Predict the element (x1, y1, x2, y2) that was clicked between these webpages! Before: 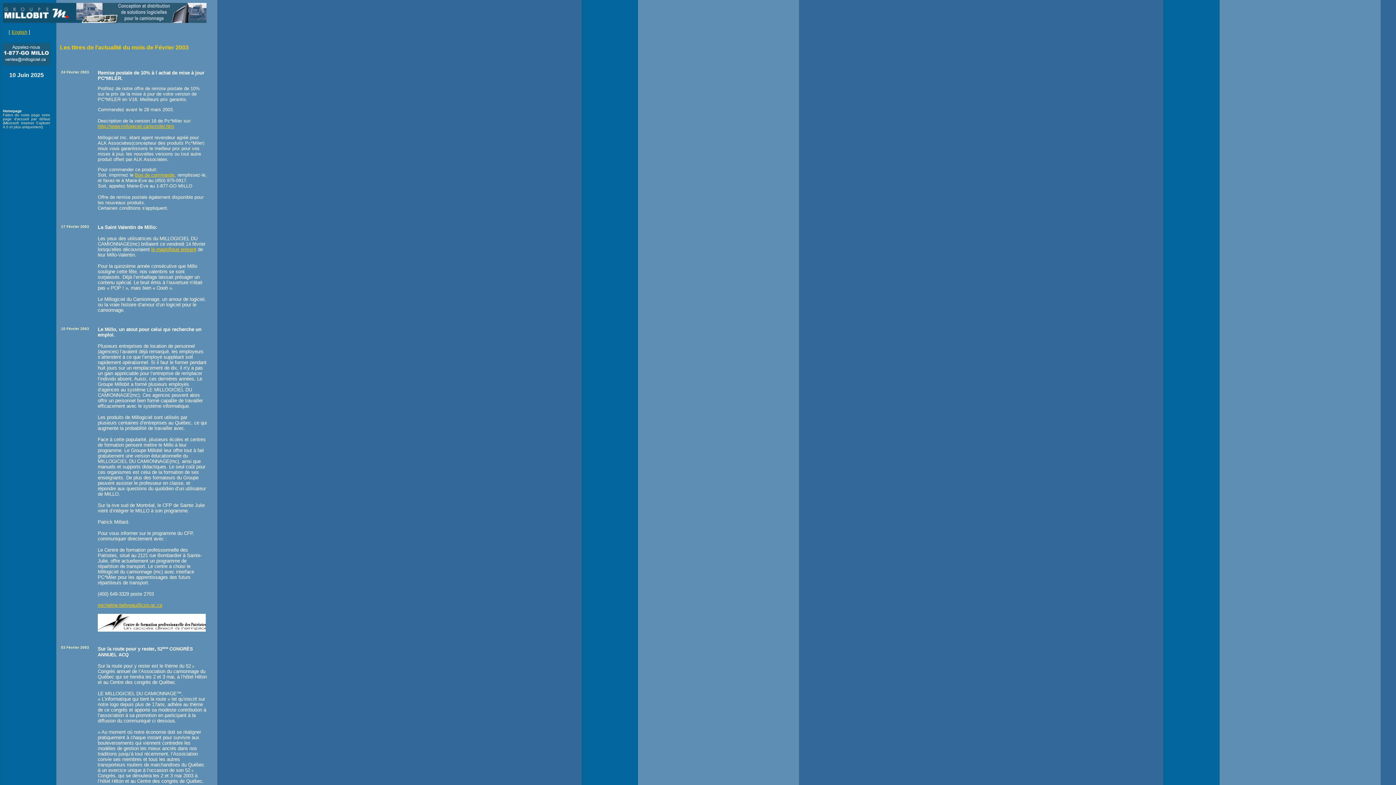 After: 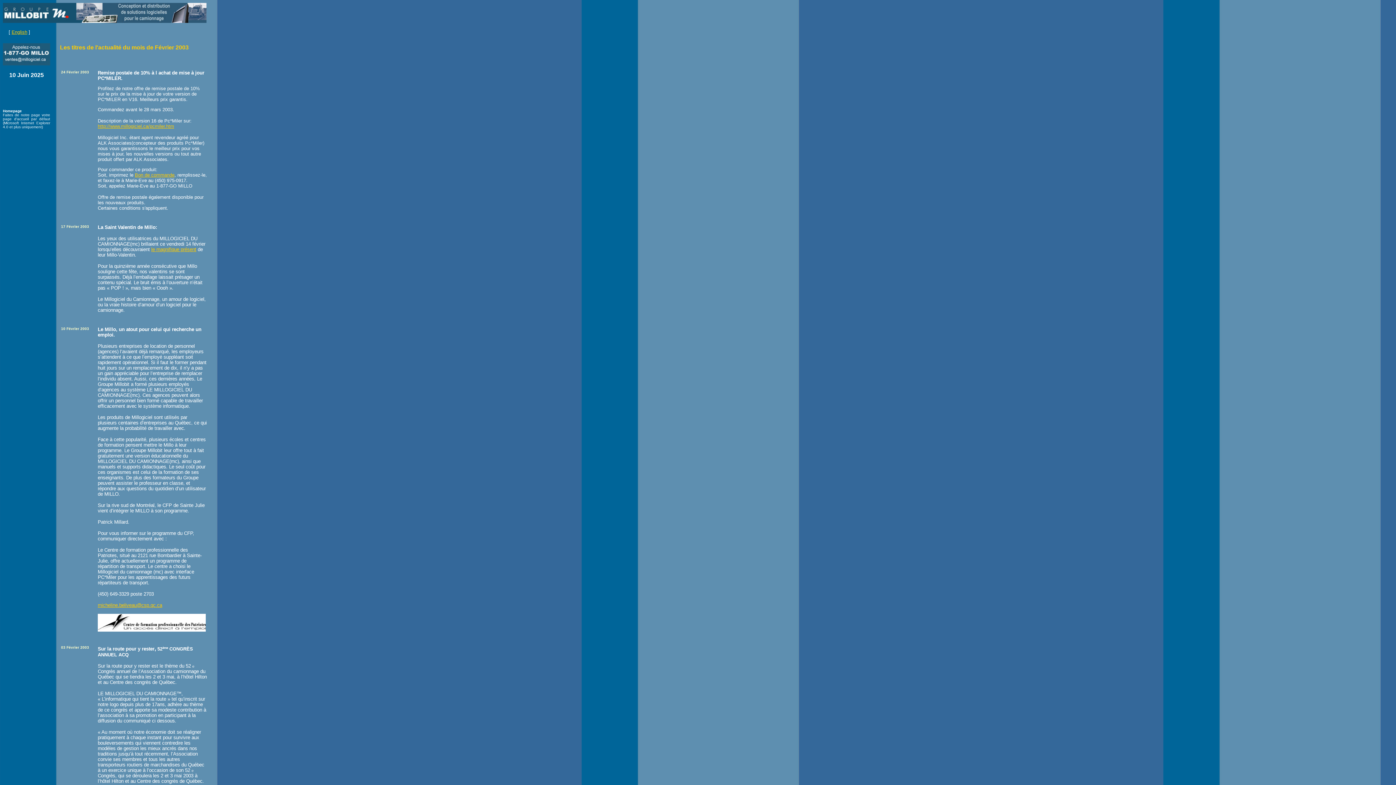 Action: bbox: (97, 602, 162, 608) label: micheline.beliveau@csp.qc.ca